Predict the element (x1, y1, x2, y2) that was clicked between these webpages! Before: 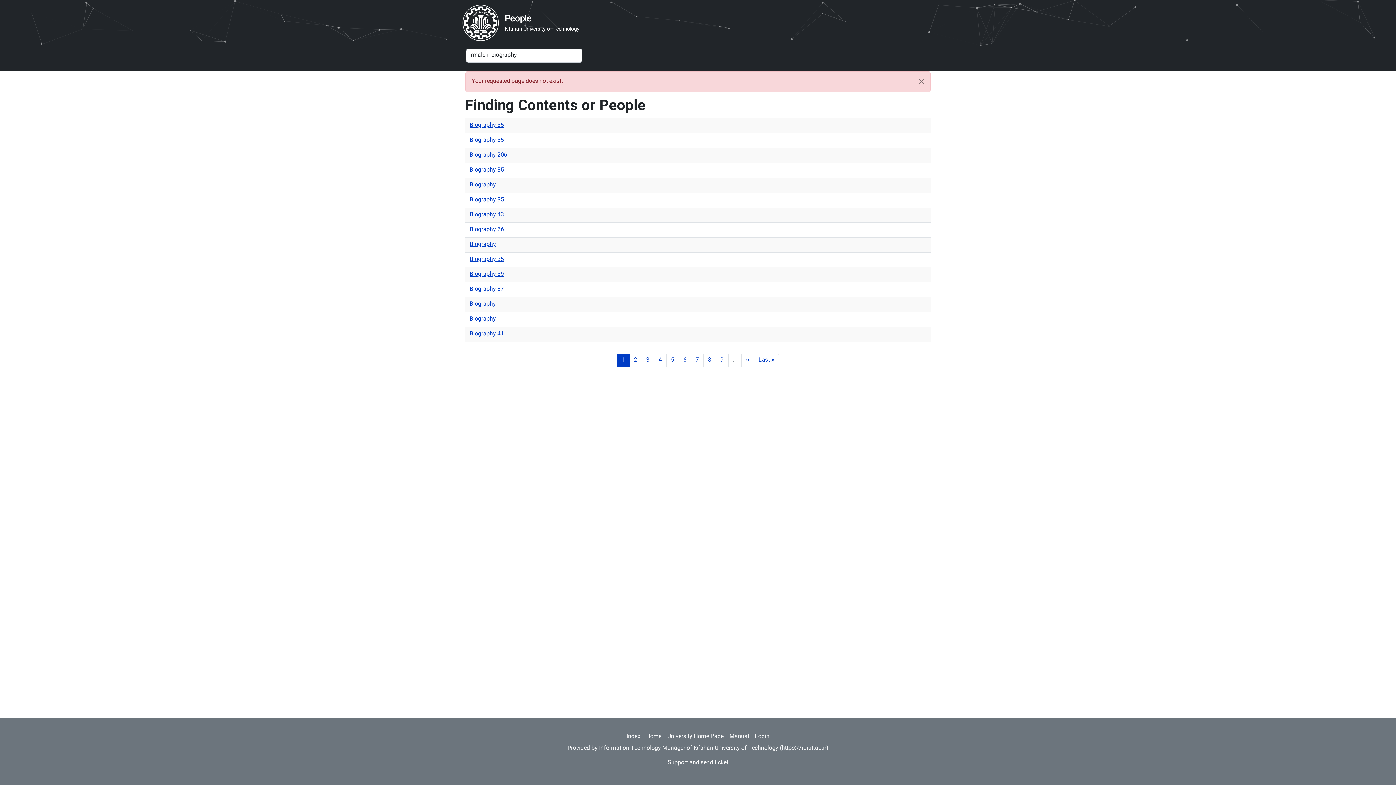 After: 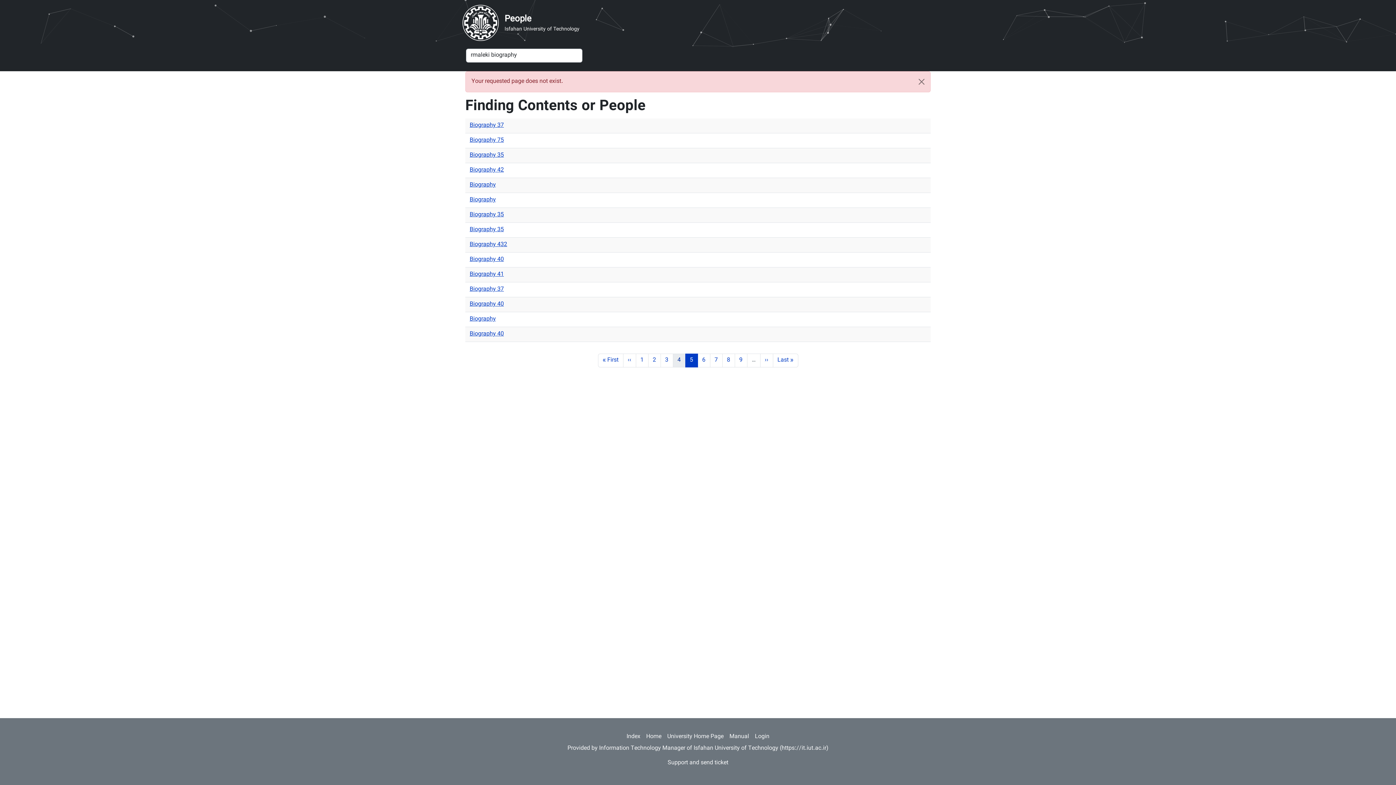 Action: bbox: (666, 353, 679, 367) label: Page
5